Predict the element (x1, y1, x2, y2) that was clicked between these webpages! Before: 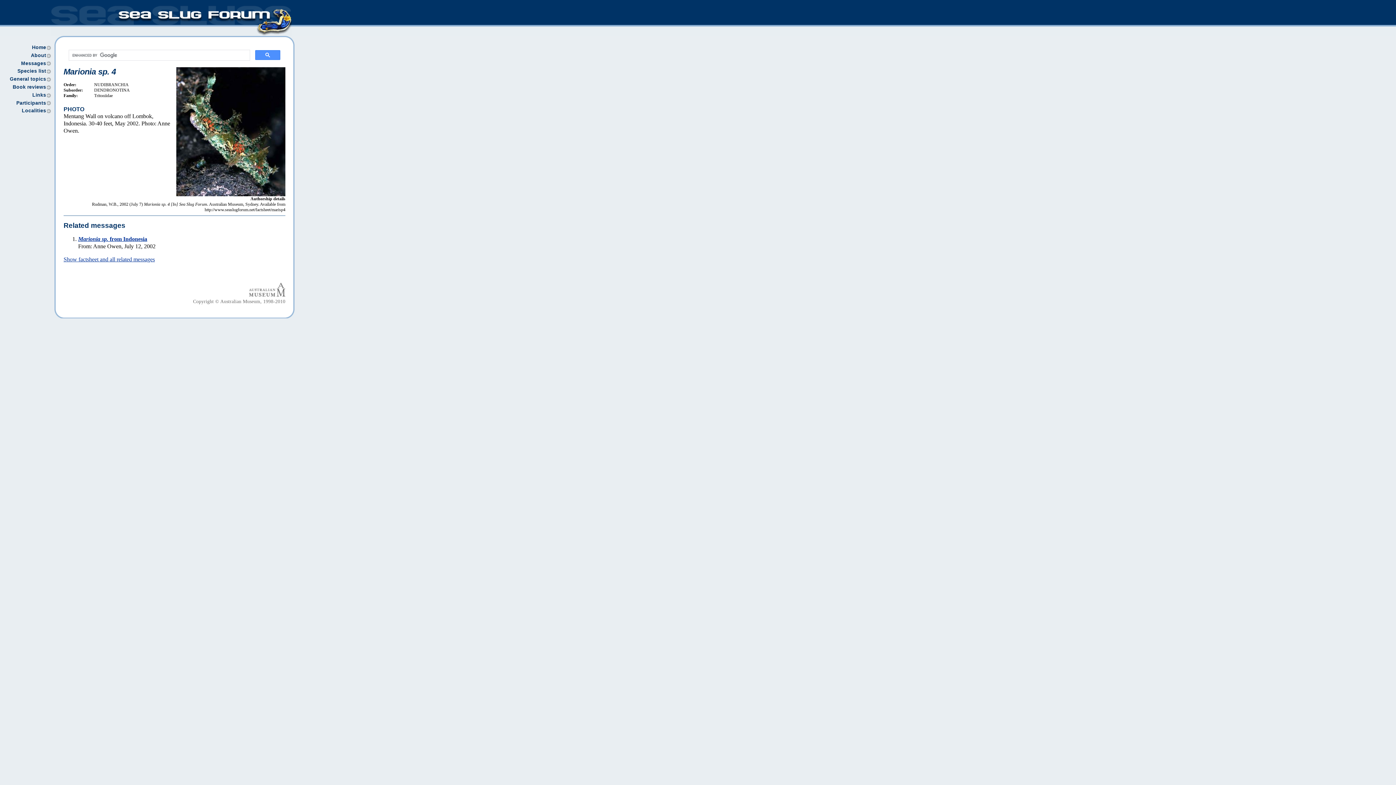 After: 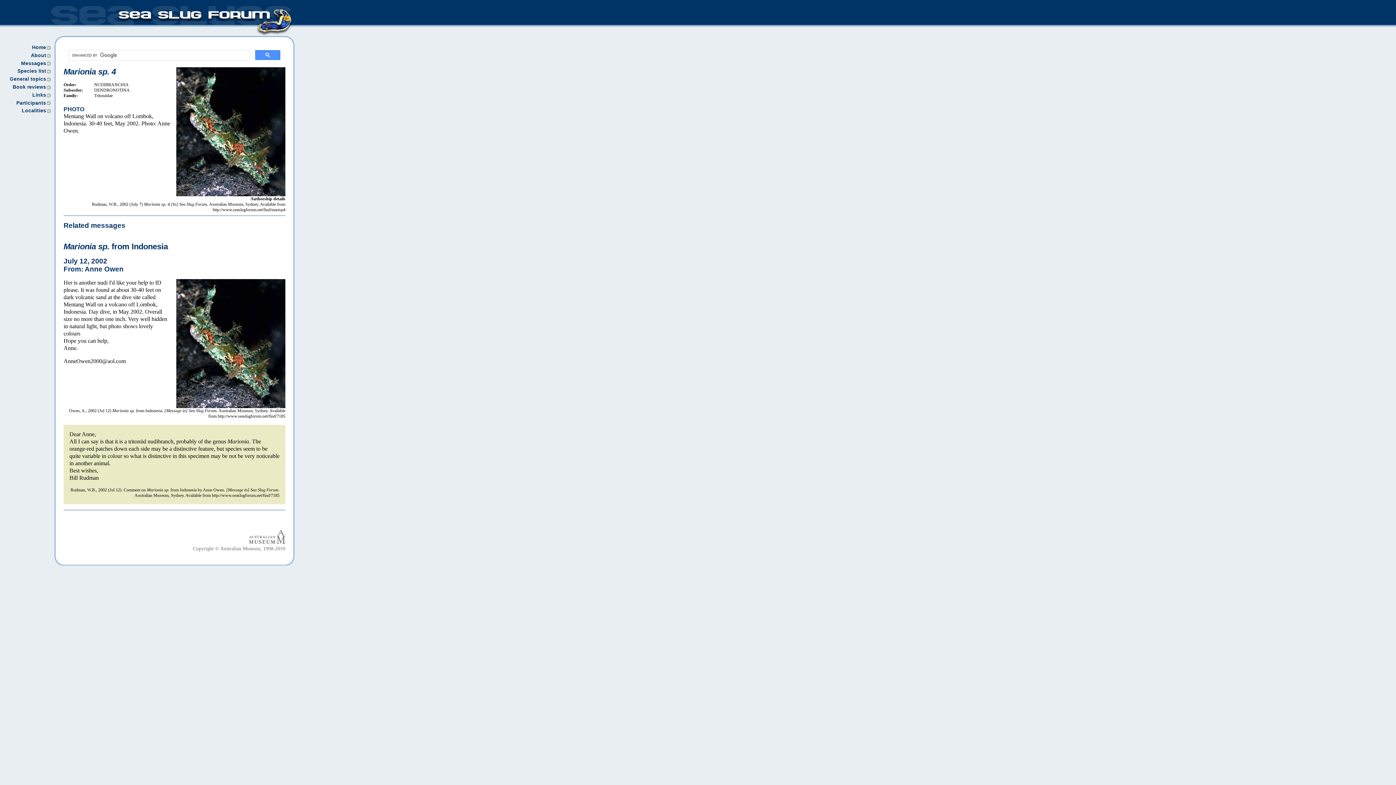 Action: label: Show factsheet and all related messages bbox: (63, 256, 154, 262)